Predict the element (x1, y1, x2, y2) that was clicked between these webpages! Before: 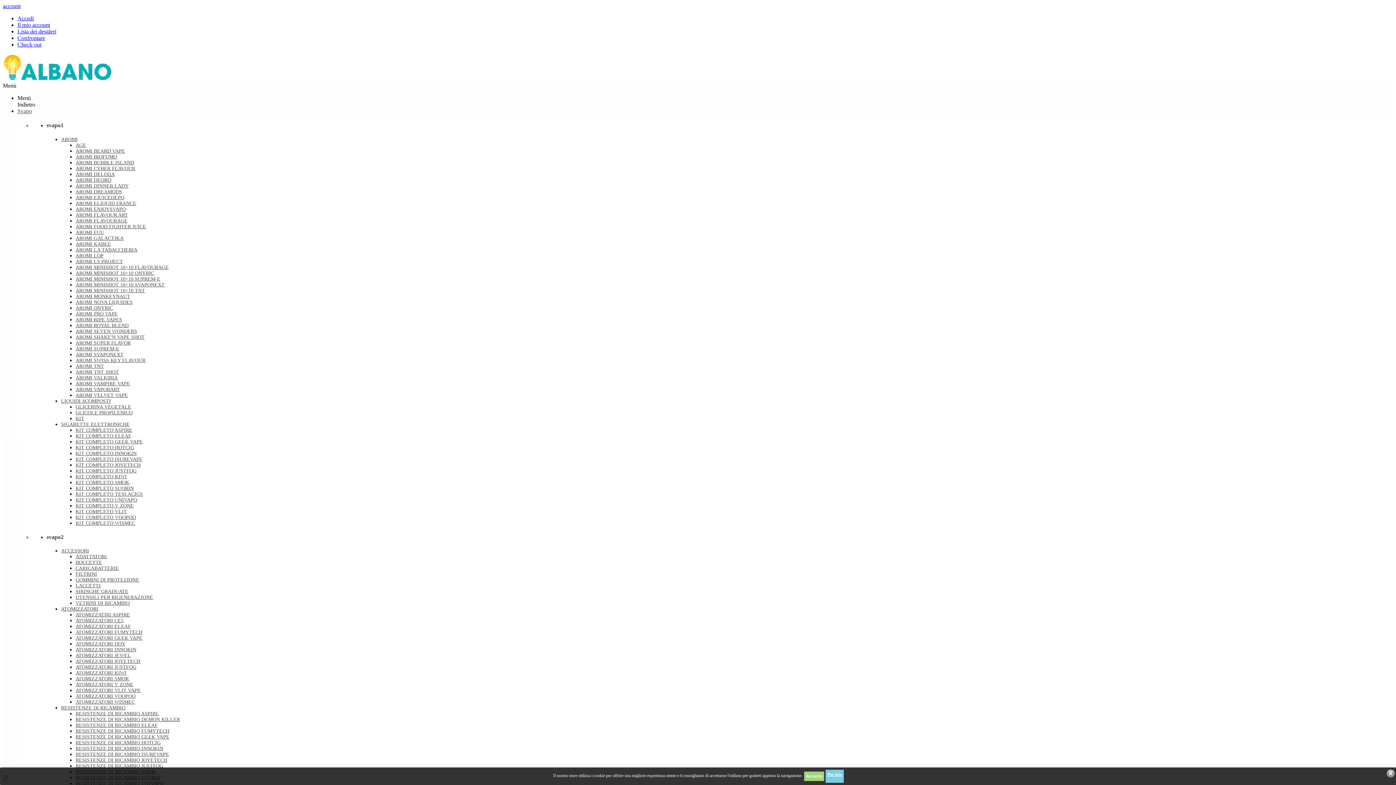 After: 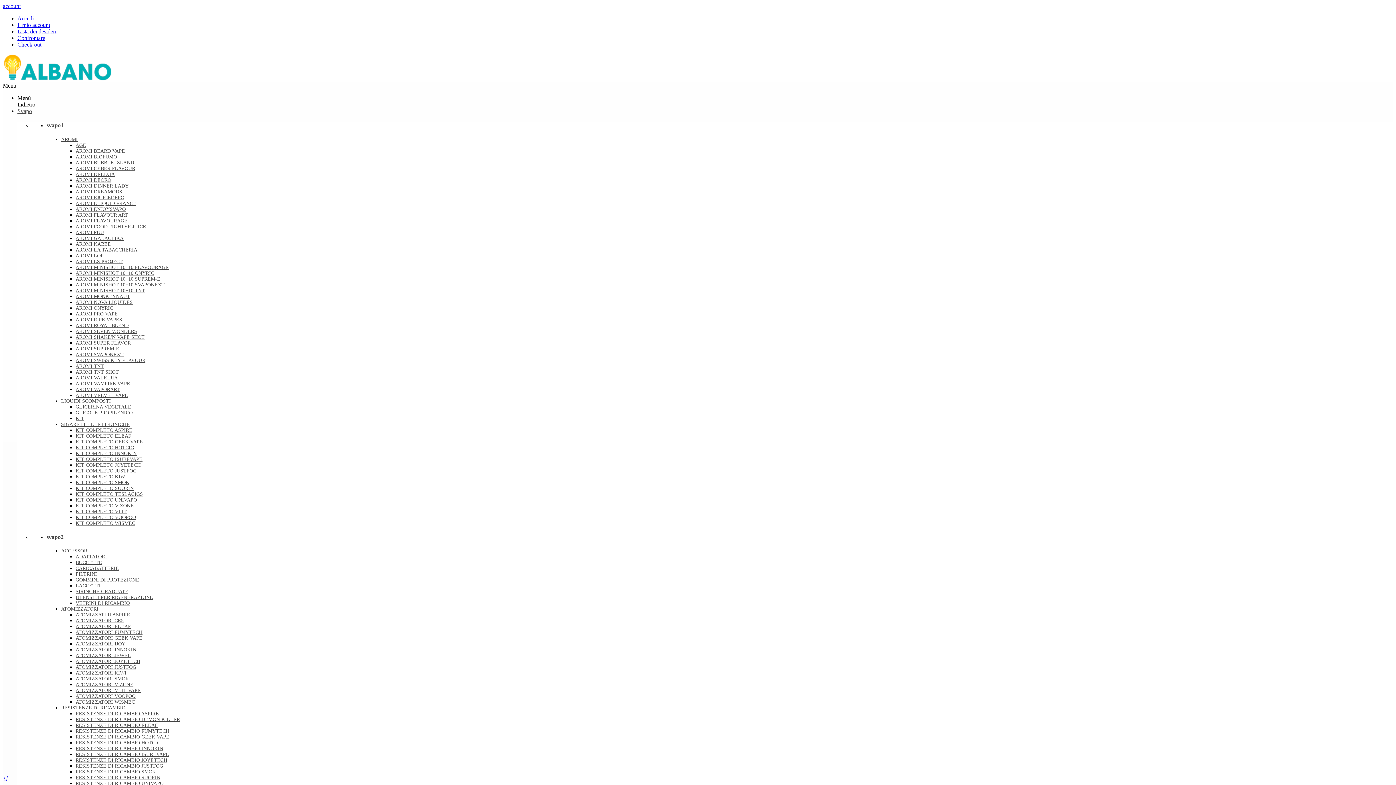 Action: bbox: (75, 218, 127, 223) label: AROMI FLAVOURAGE